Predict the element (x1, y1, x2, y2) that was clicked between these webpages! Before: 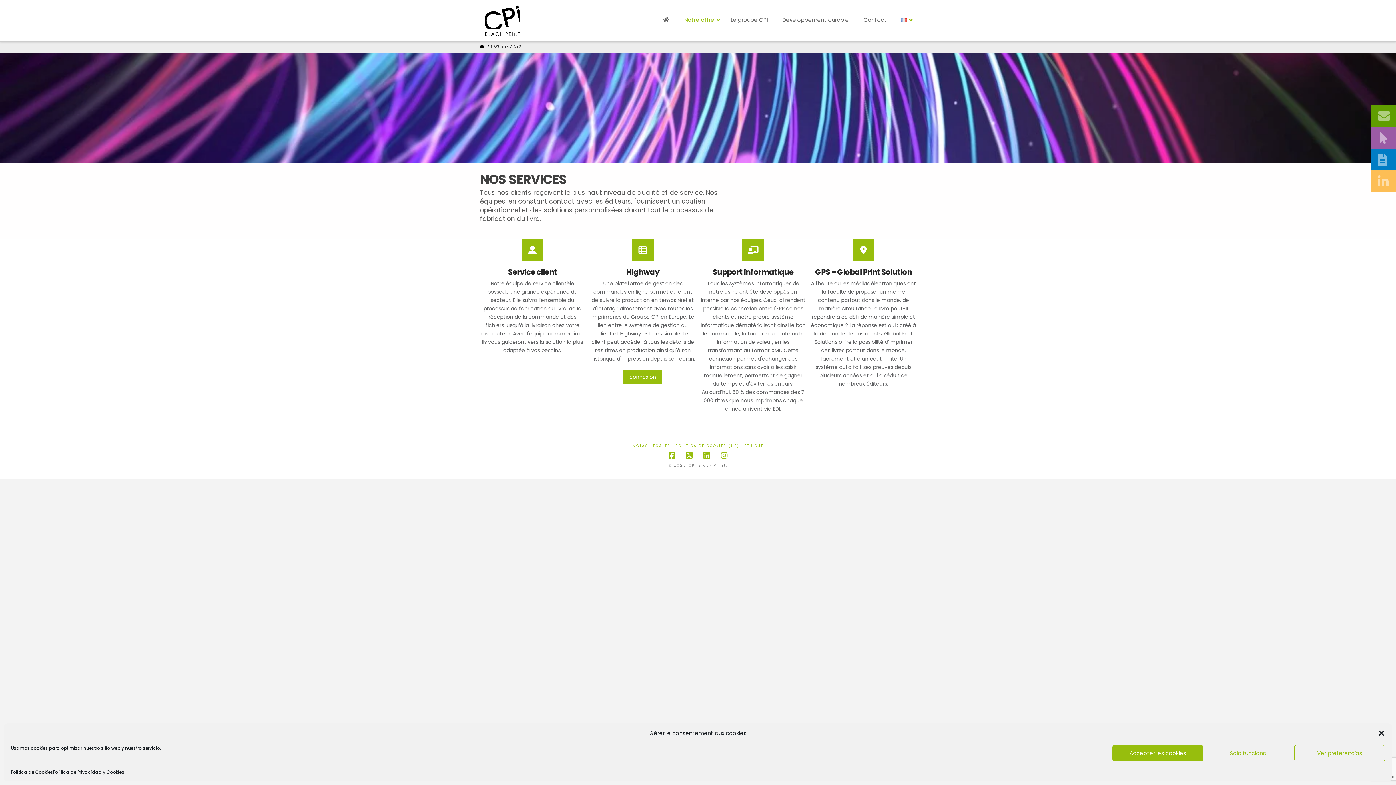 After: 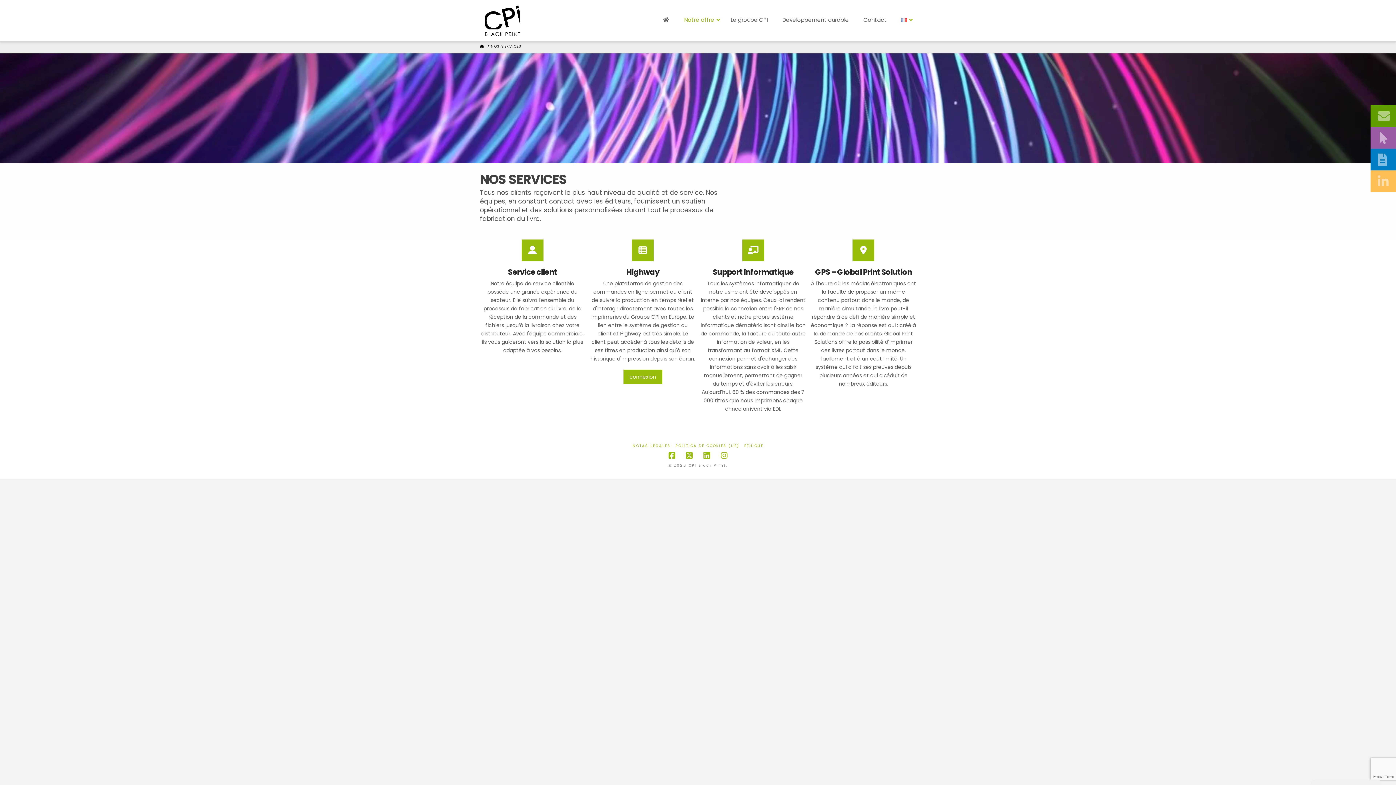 Action: bbox: (1378, 730, 1385, 737) label: Fermer la boîte de dialogue